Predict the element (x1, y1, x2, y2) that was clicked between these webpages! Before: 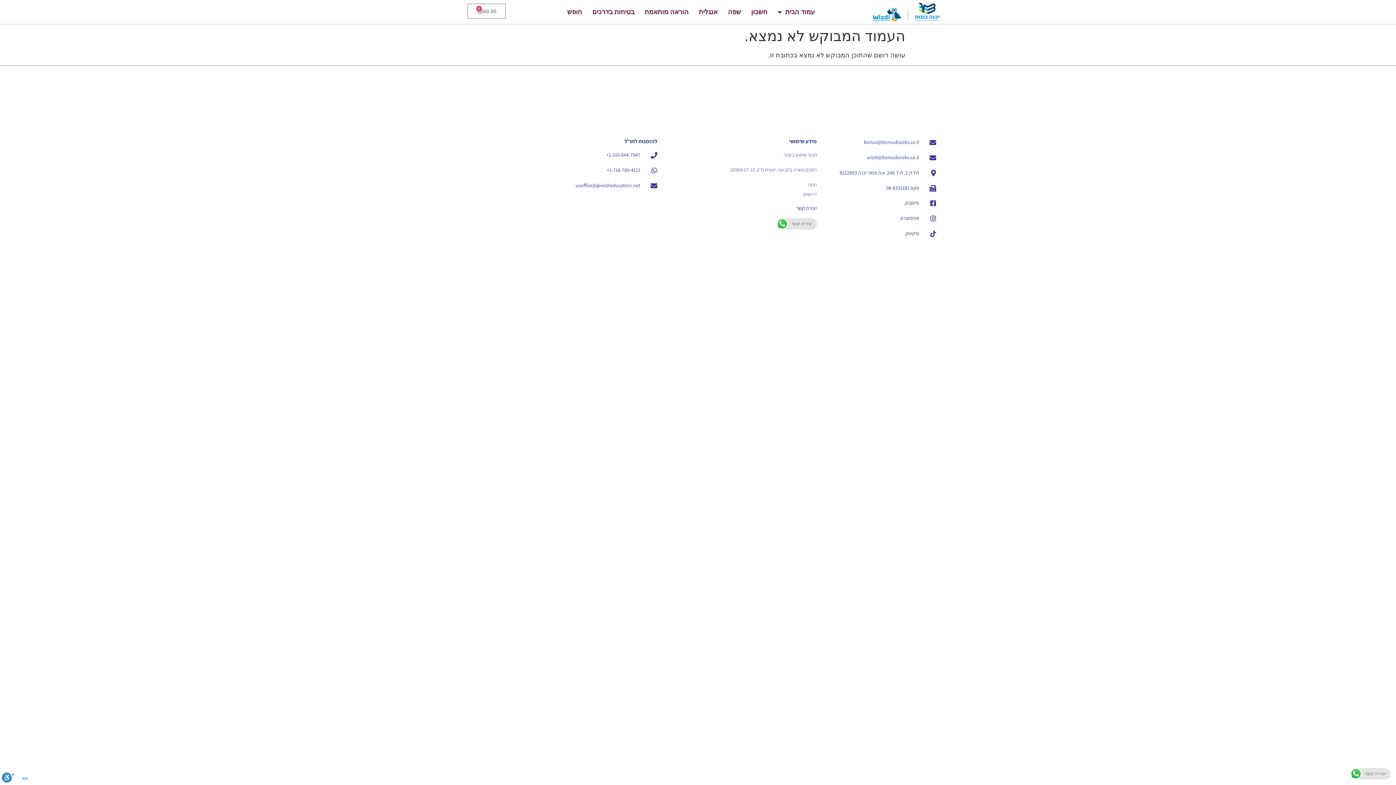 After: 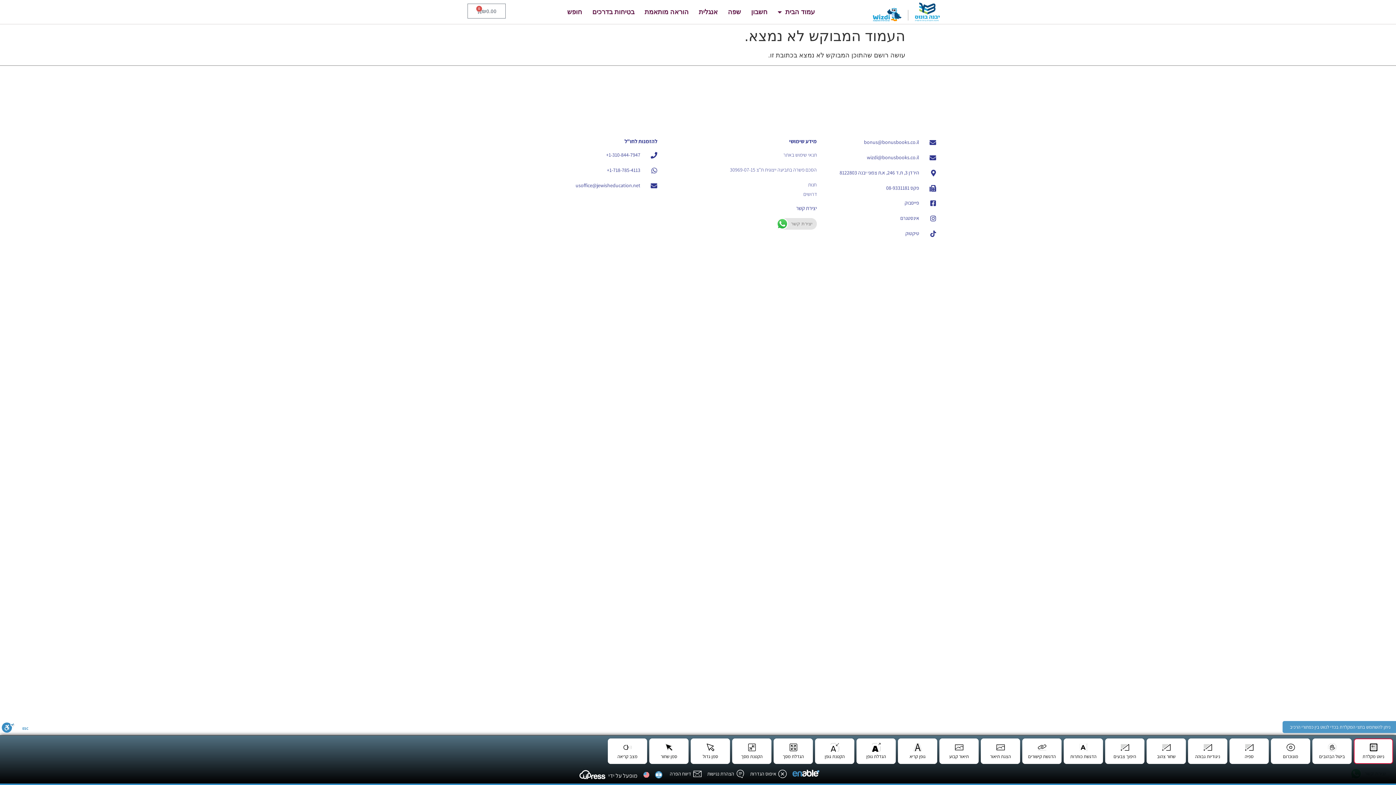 Action: label: סרגל נגישות bbox: (1, 772, 14, 785)